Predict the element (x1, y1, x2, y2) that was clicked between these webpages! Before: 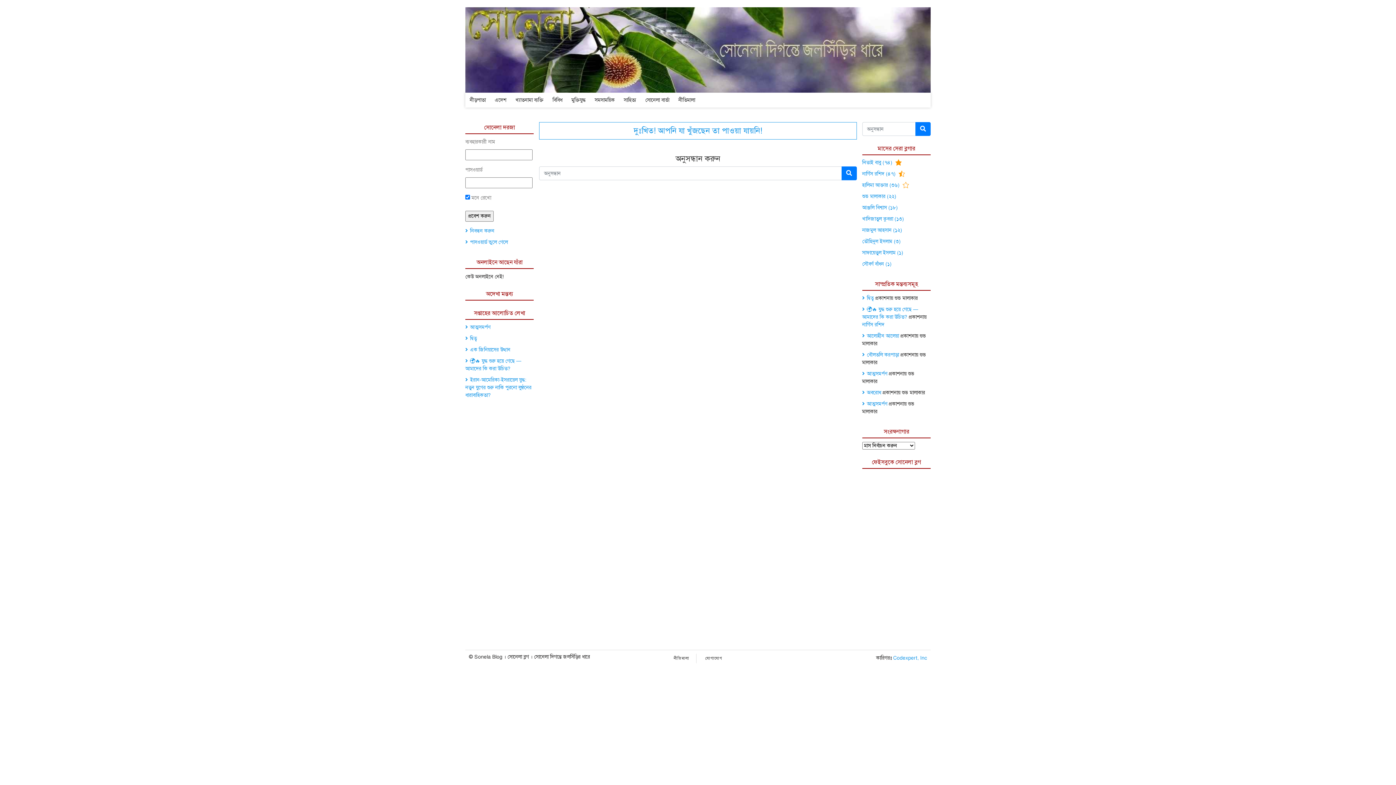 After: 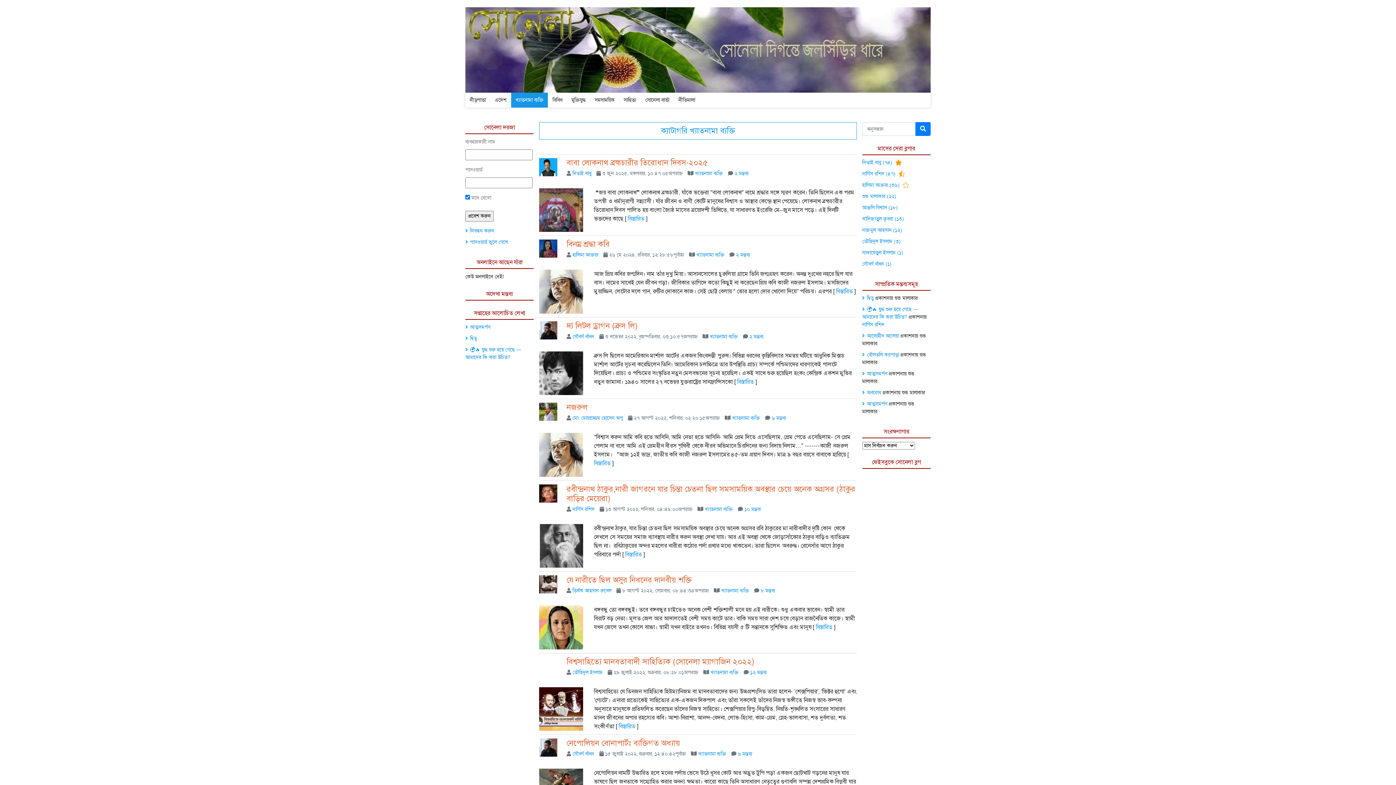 Action: label: খ্যাতনামা ব্যক্তি bbox: (511, 92, 548, 107)